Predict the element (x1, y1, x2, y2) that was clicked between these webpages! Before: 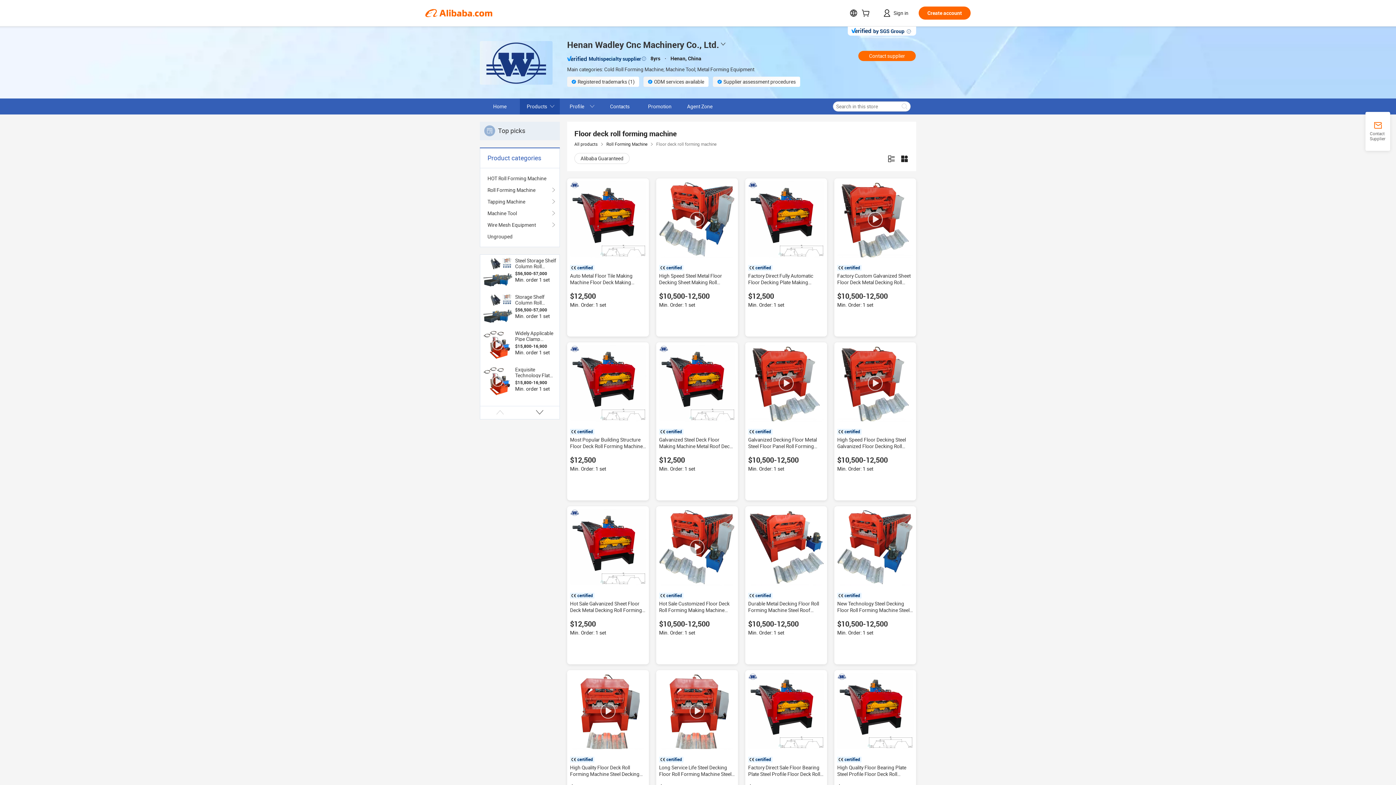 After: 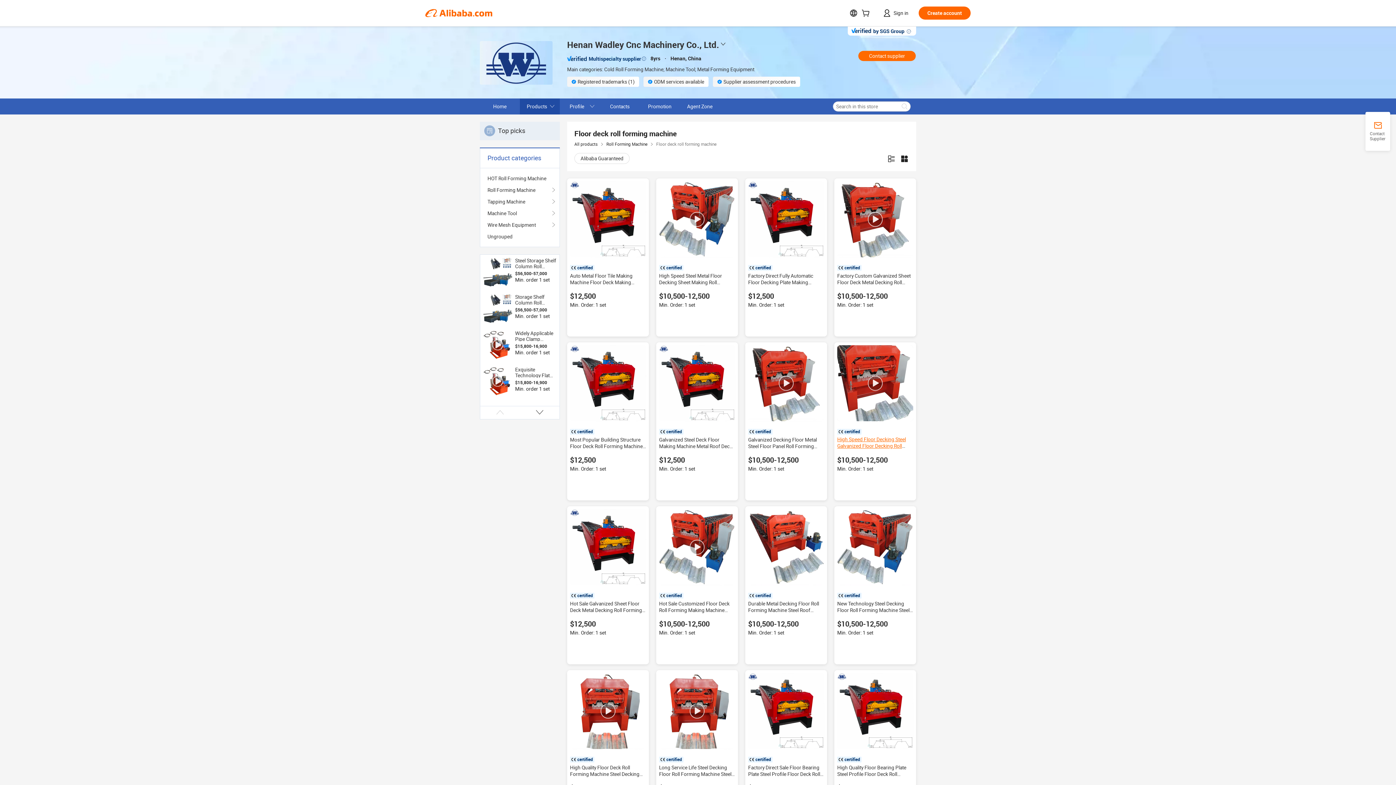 Action: bbox: (837, 437, 906, 456) label: High Speed Floor Decking Steel Galvanized Floor Decking Roll Forming